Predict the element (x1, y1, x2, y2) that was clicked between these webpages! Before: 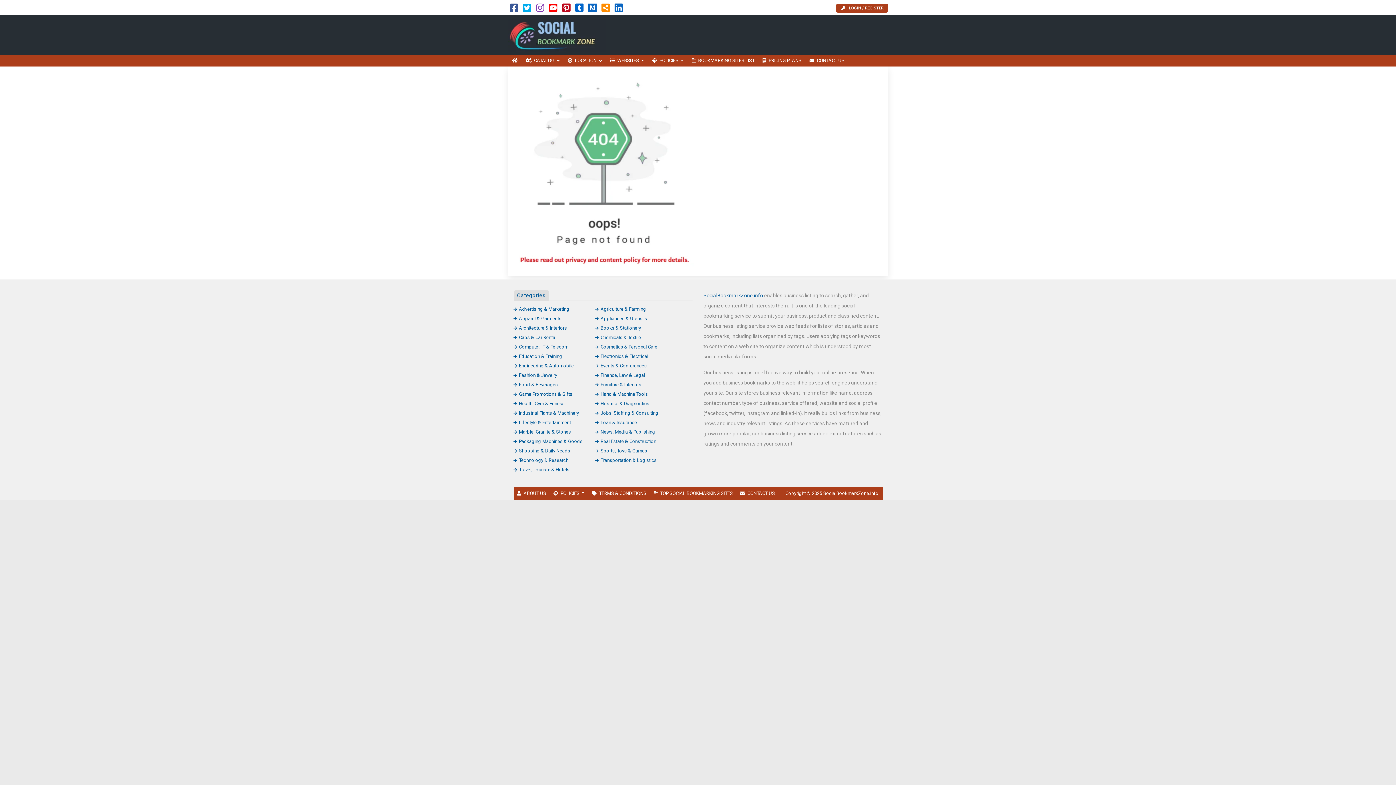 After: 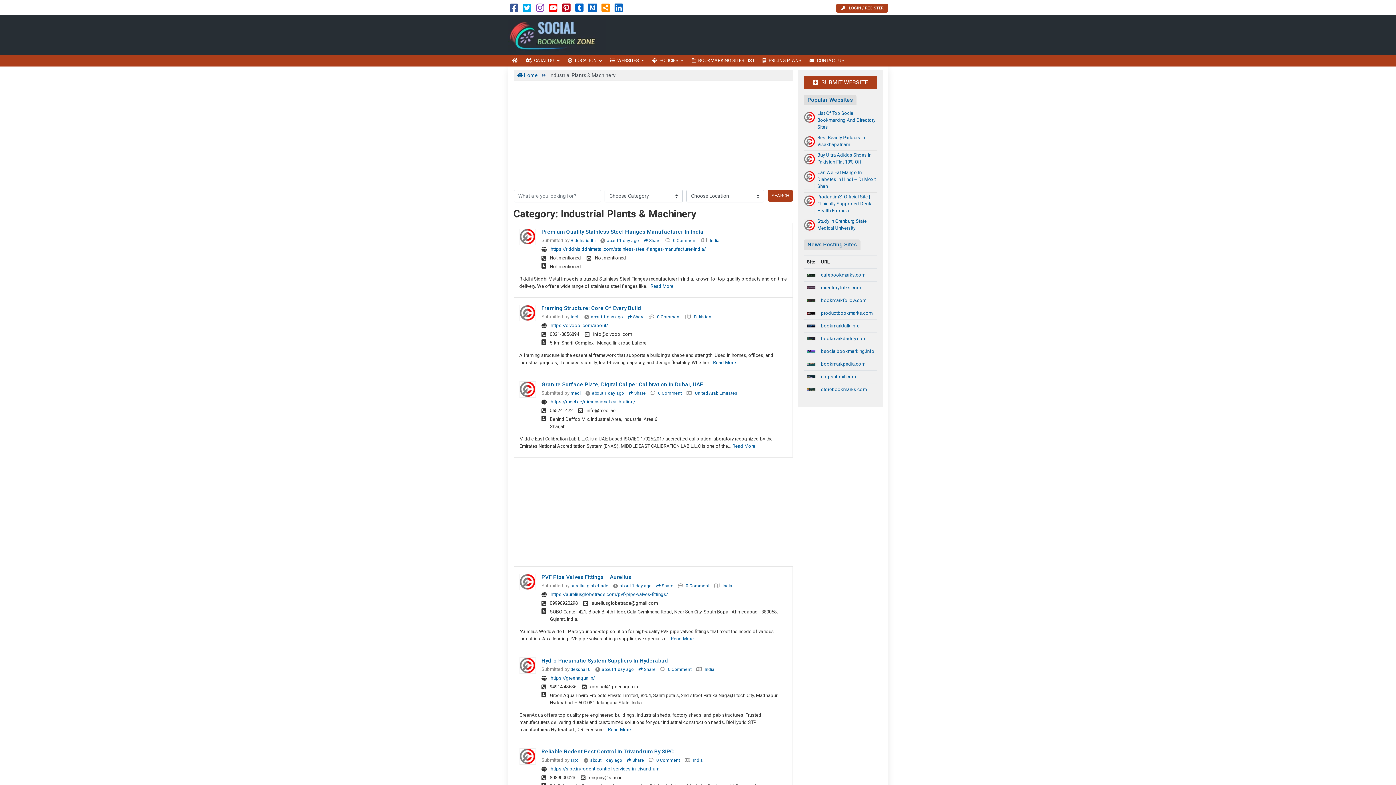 Action: label: Industrial Plants & Machinery bbox: (513, 410, 579, 415)